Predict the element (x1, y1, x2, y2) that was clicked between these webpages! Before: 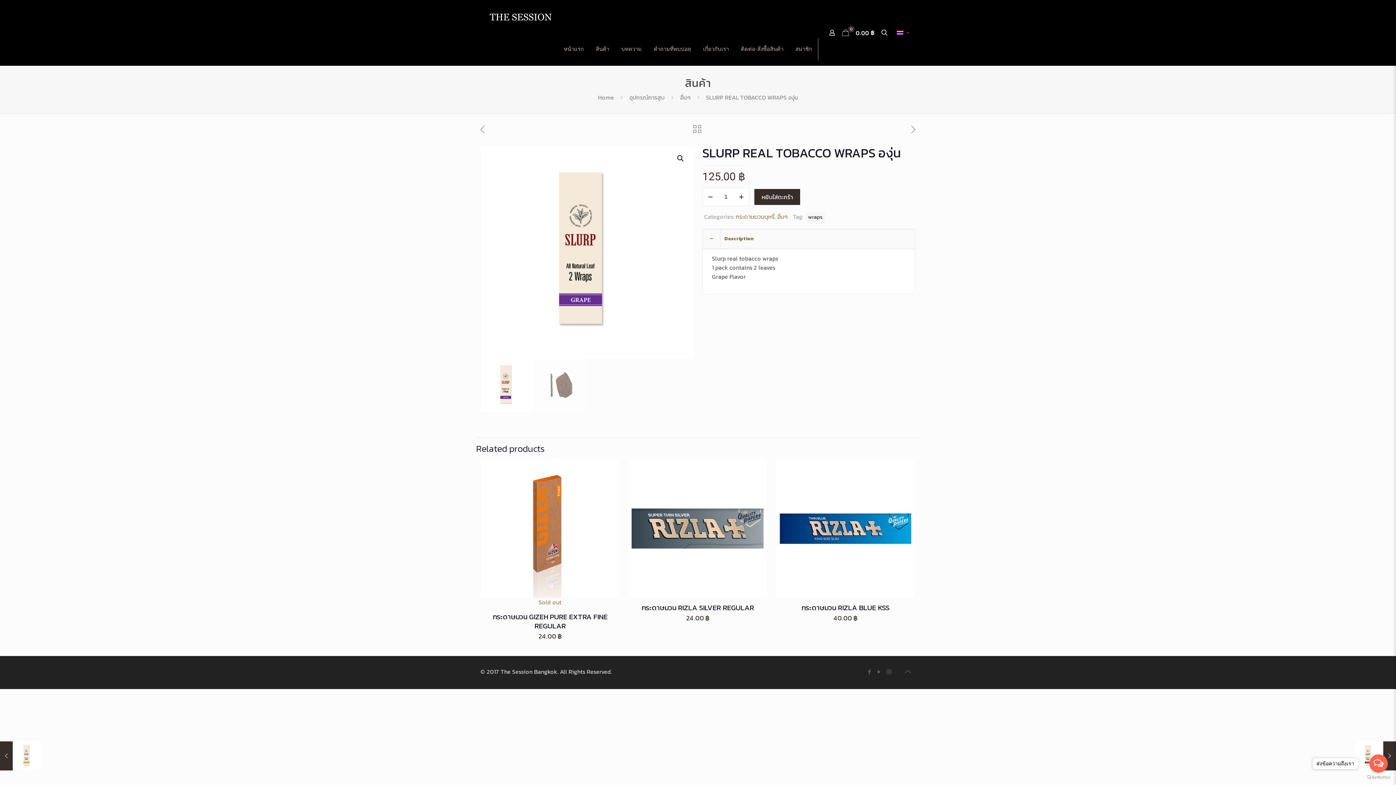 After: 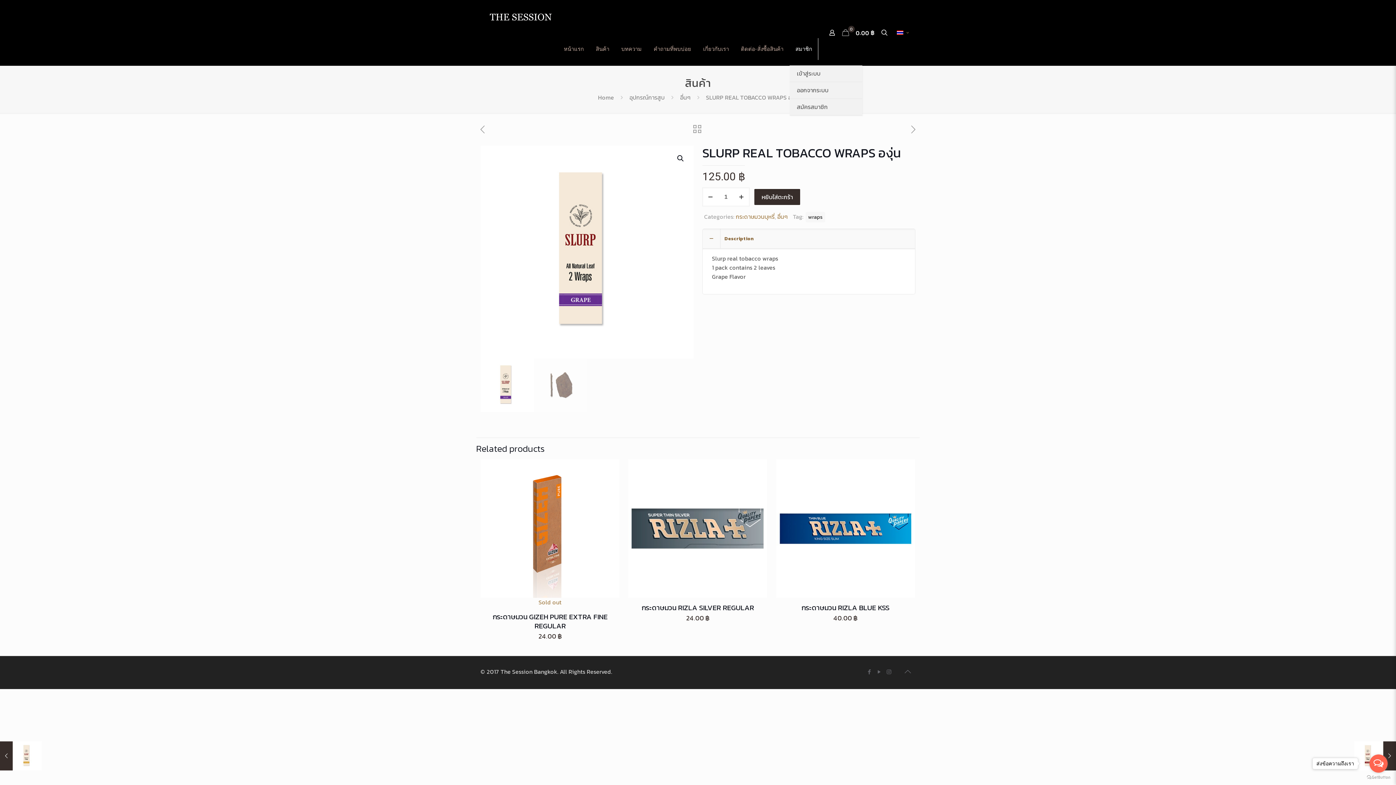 Action: bbox: (789, 32, 818, 65) label: สมาชิก